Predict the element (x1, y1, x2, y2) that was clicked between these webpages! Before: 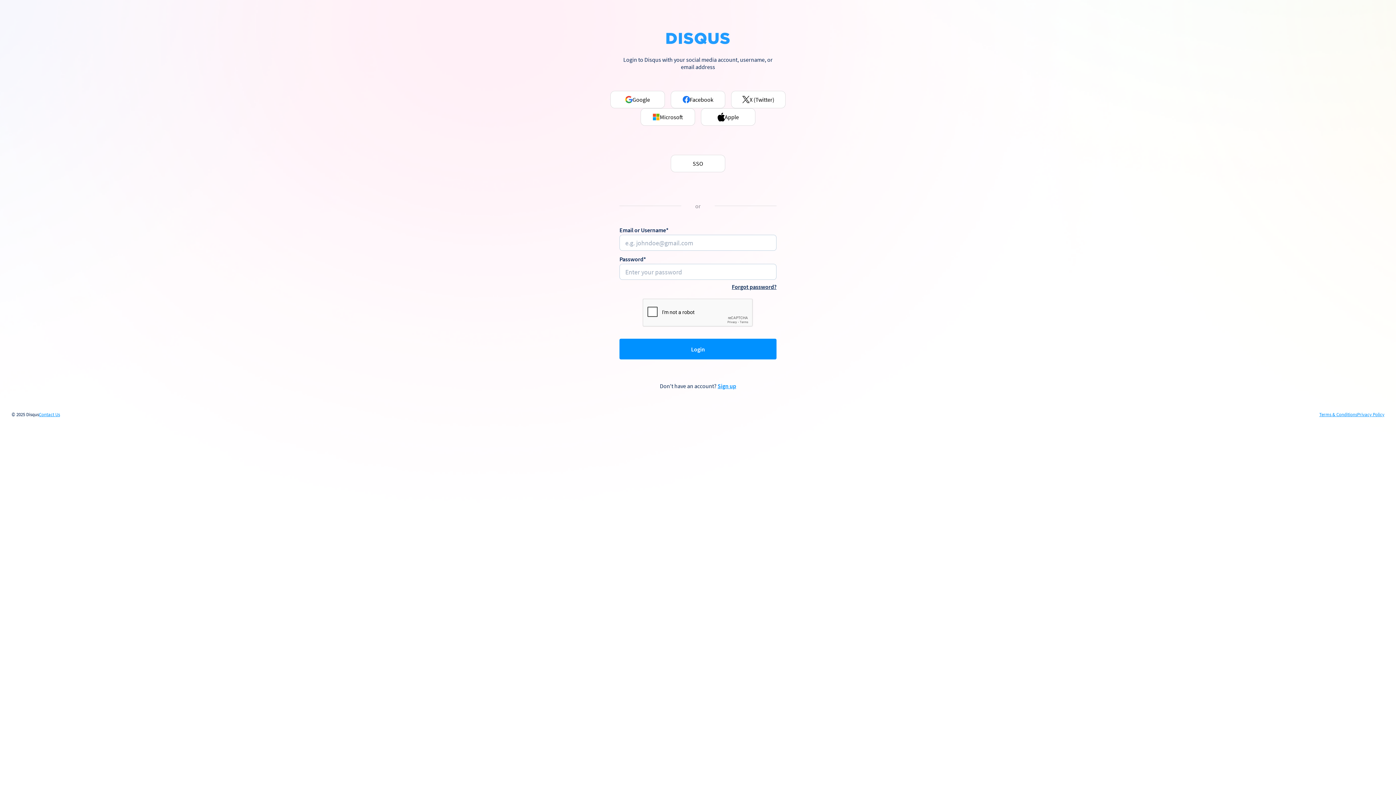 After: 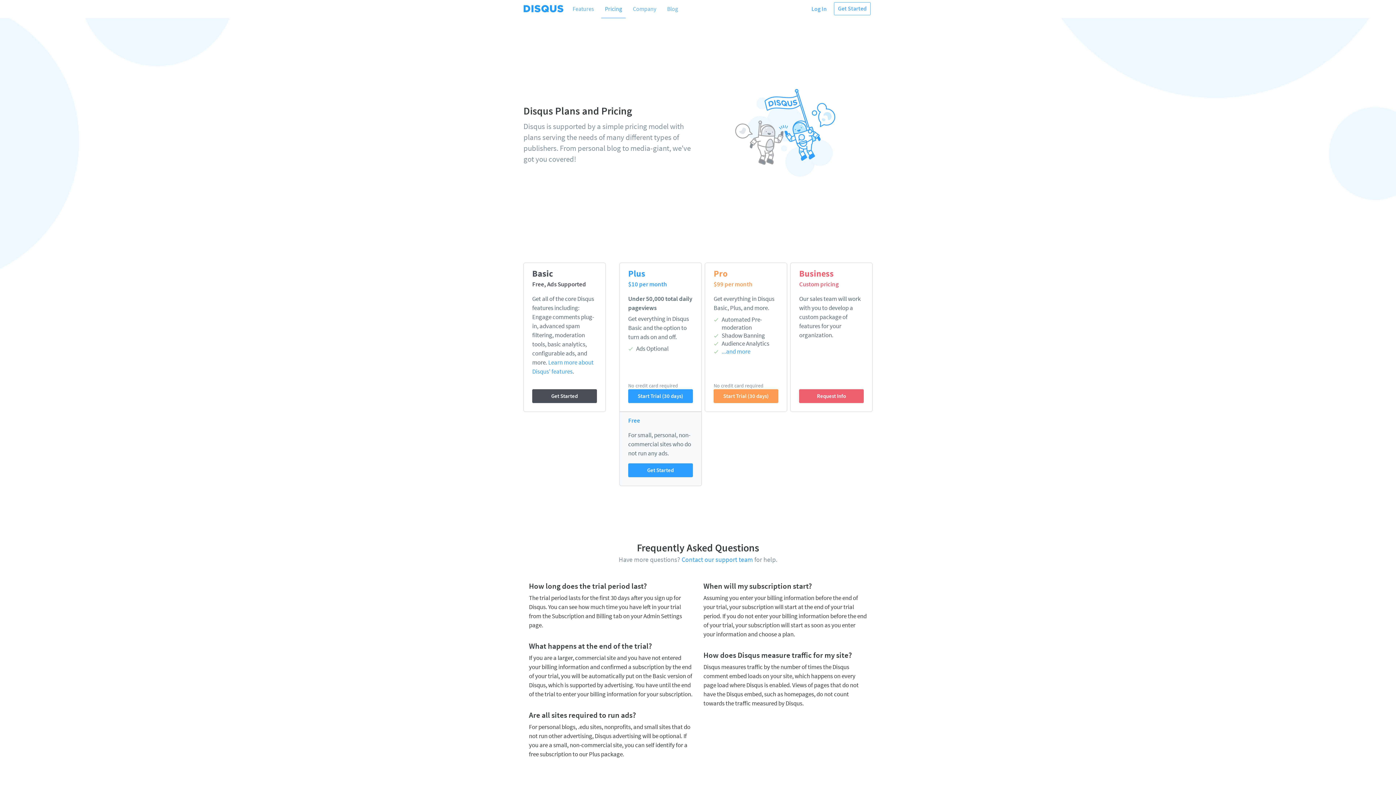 Action: label: Sign up bbox: (717, 382, 736, 389)